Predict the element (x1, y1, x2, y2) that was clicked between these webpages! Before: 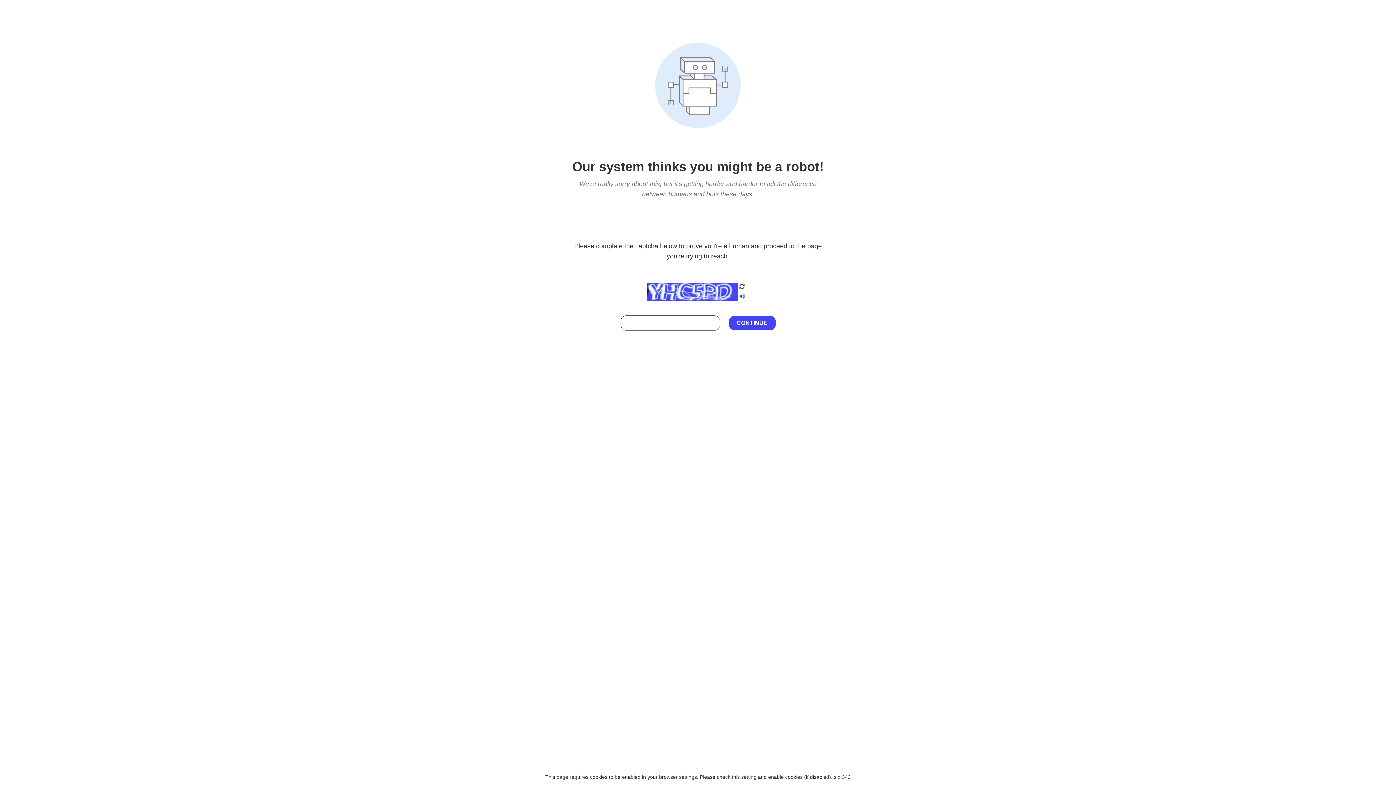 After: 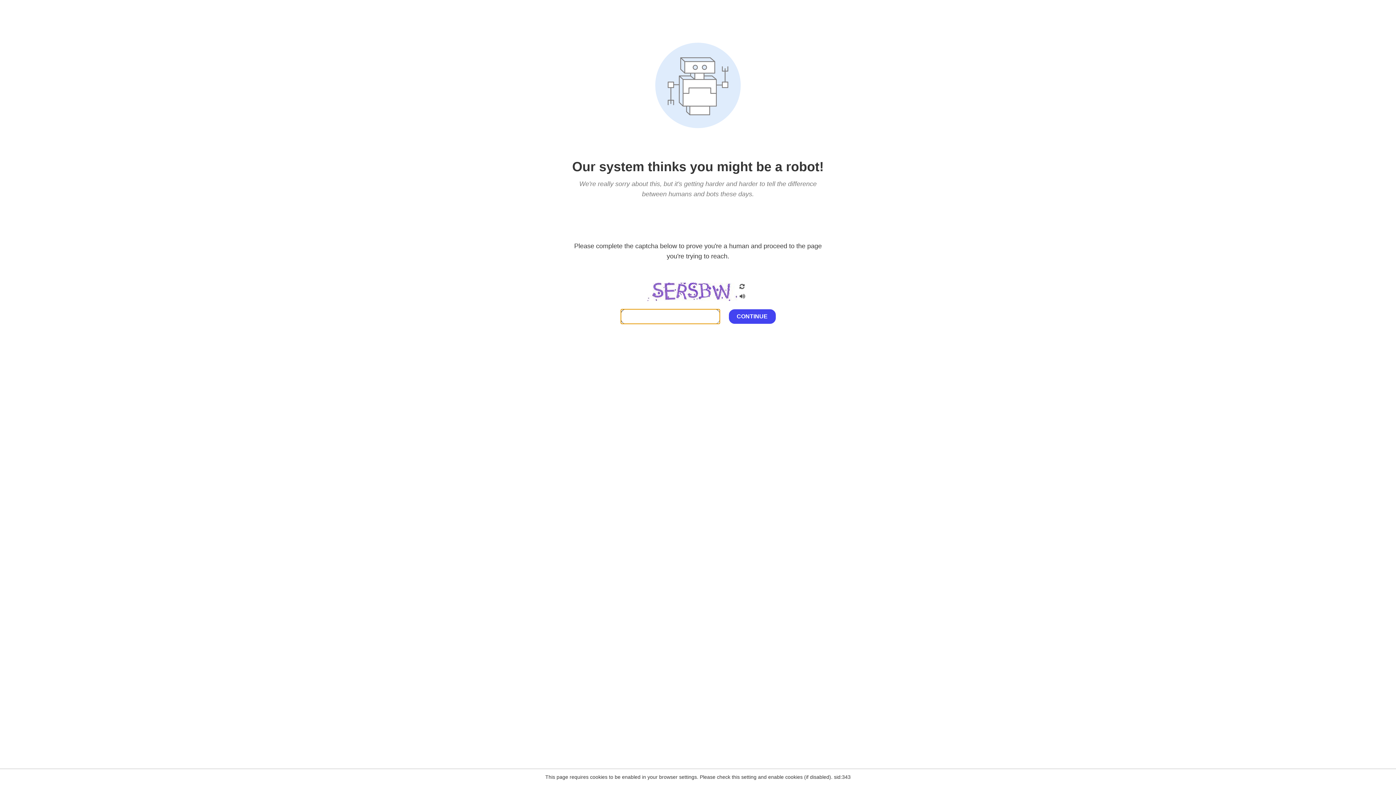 Action: bbox: (738, 200, 746, 210)